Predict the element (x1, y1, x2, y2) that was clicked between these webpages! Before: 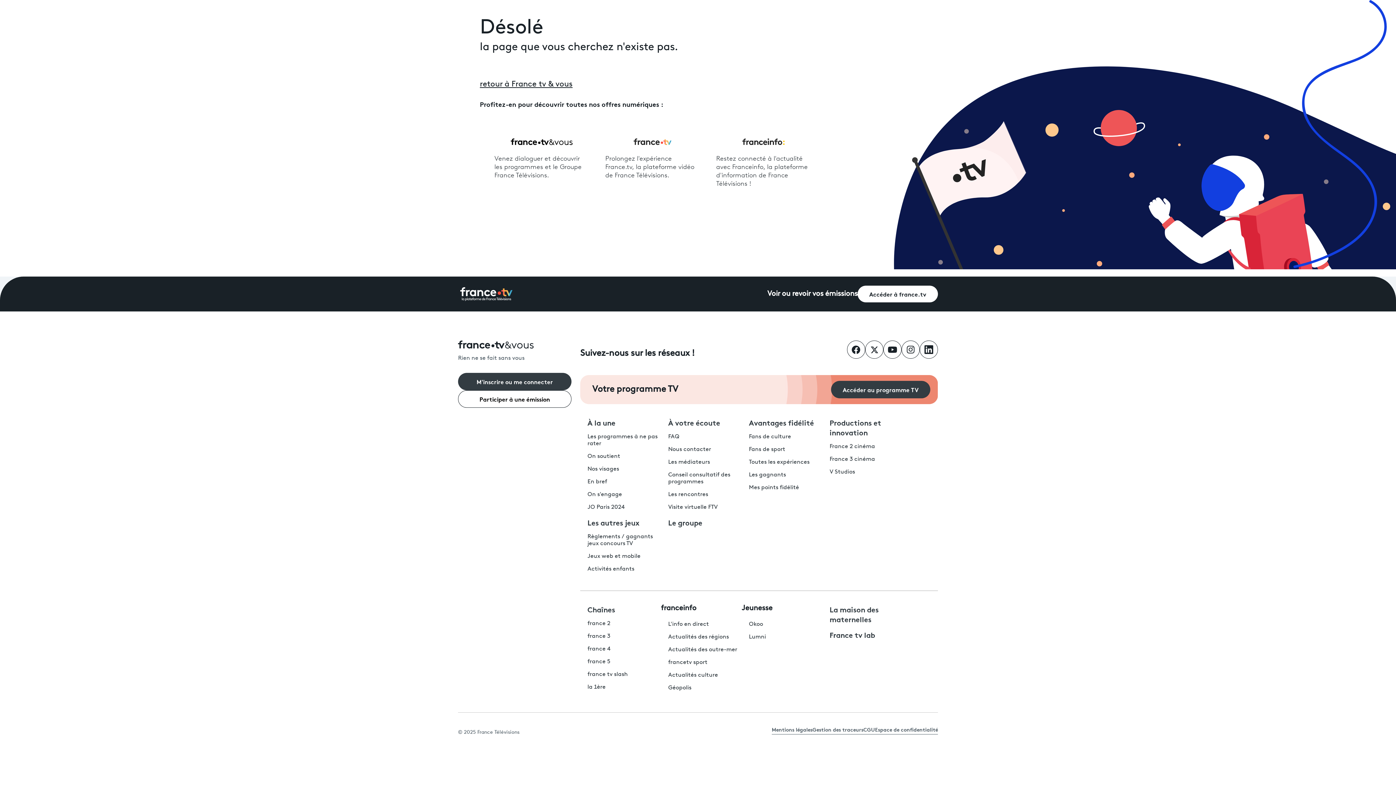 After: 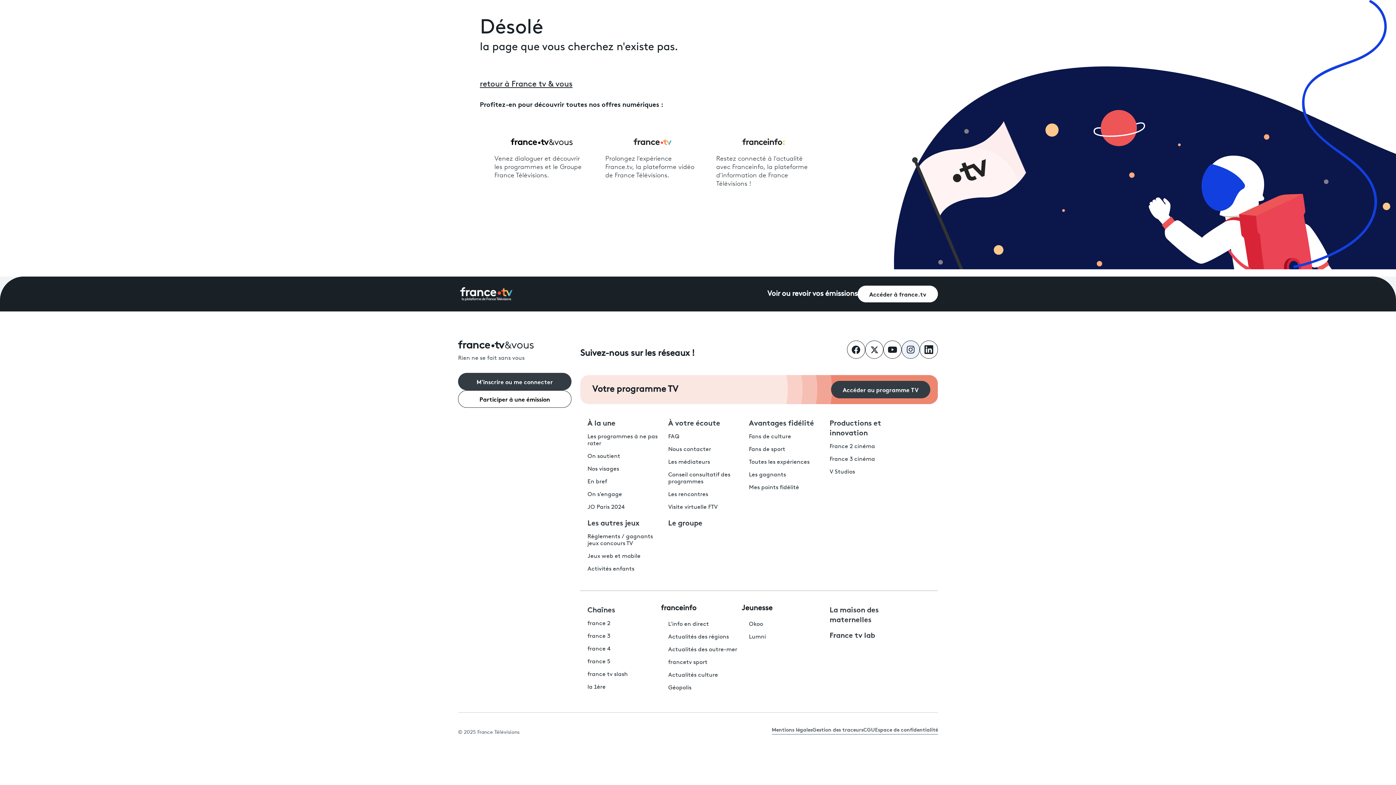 Action: label: Suivez-nous sur Instagram bbox: (901, 340, 920, 358)